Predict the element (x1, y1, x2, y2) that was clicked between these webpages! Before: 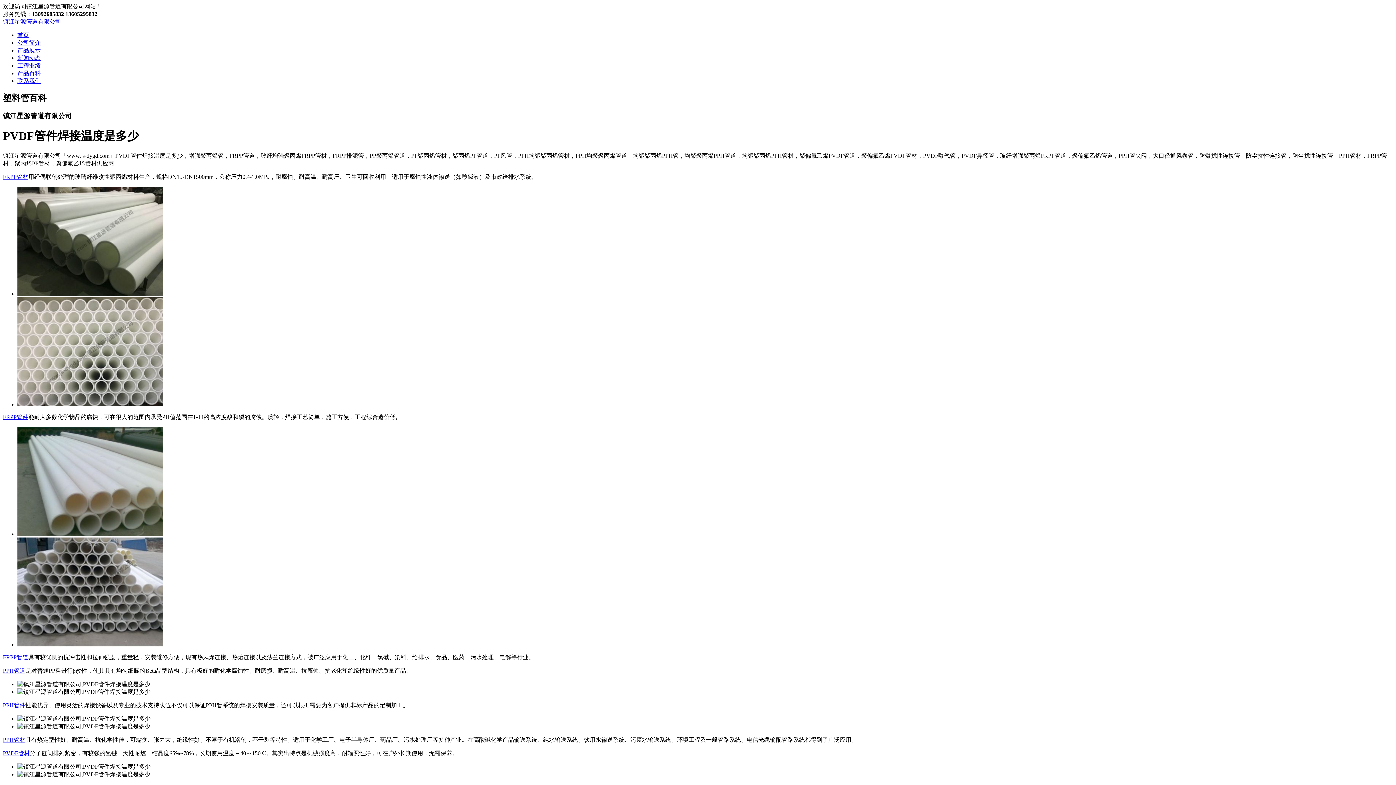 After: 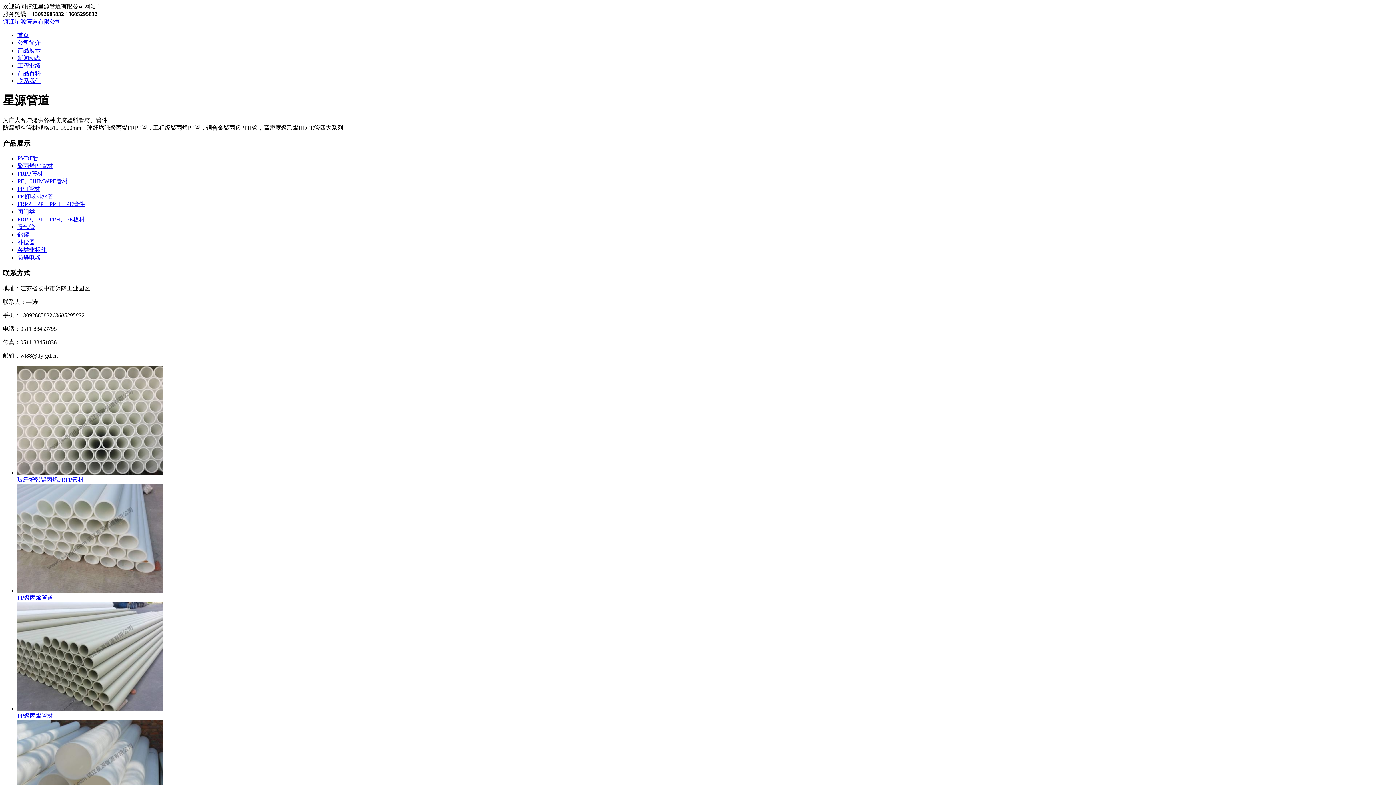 Action: label: PPH管材 bbox: (2, 736, 25, 743)